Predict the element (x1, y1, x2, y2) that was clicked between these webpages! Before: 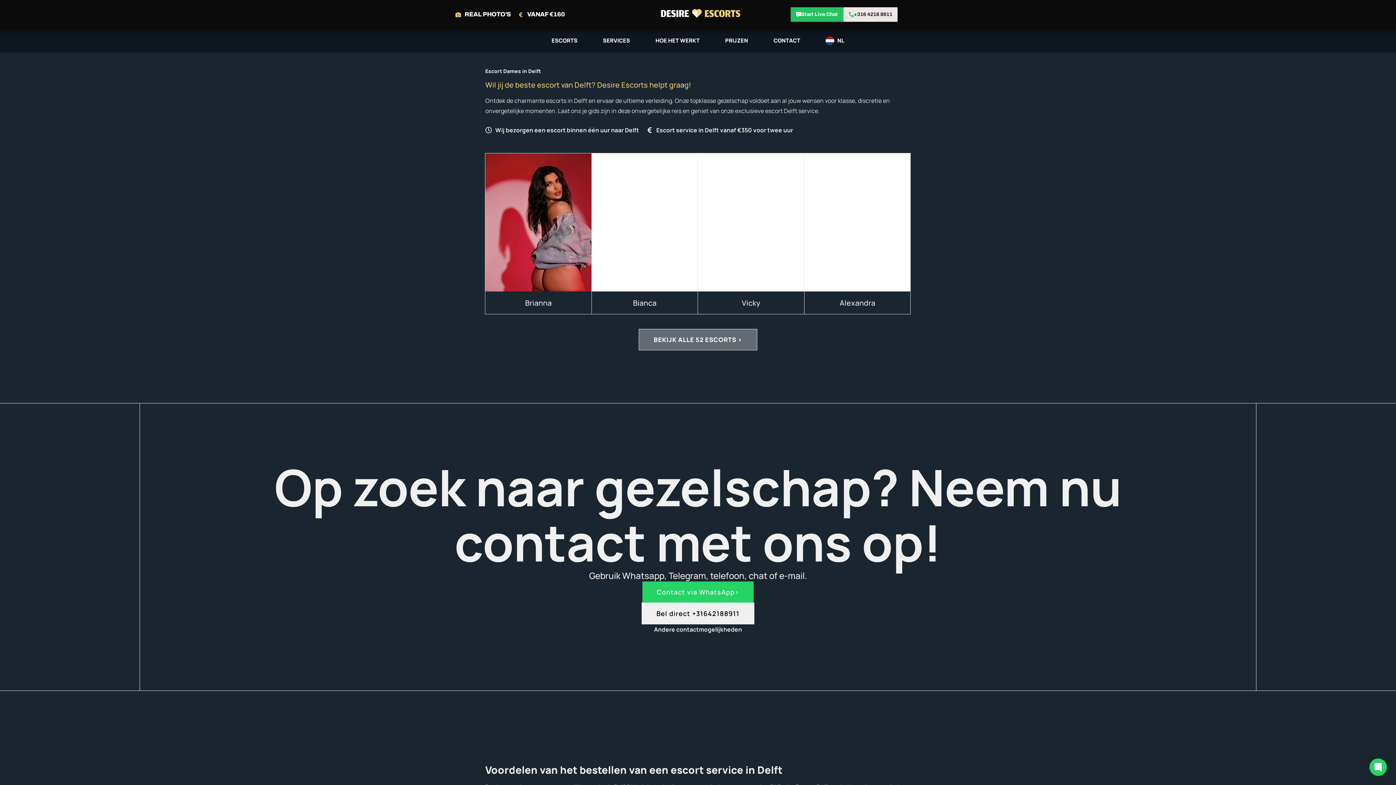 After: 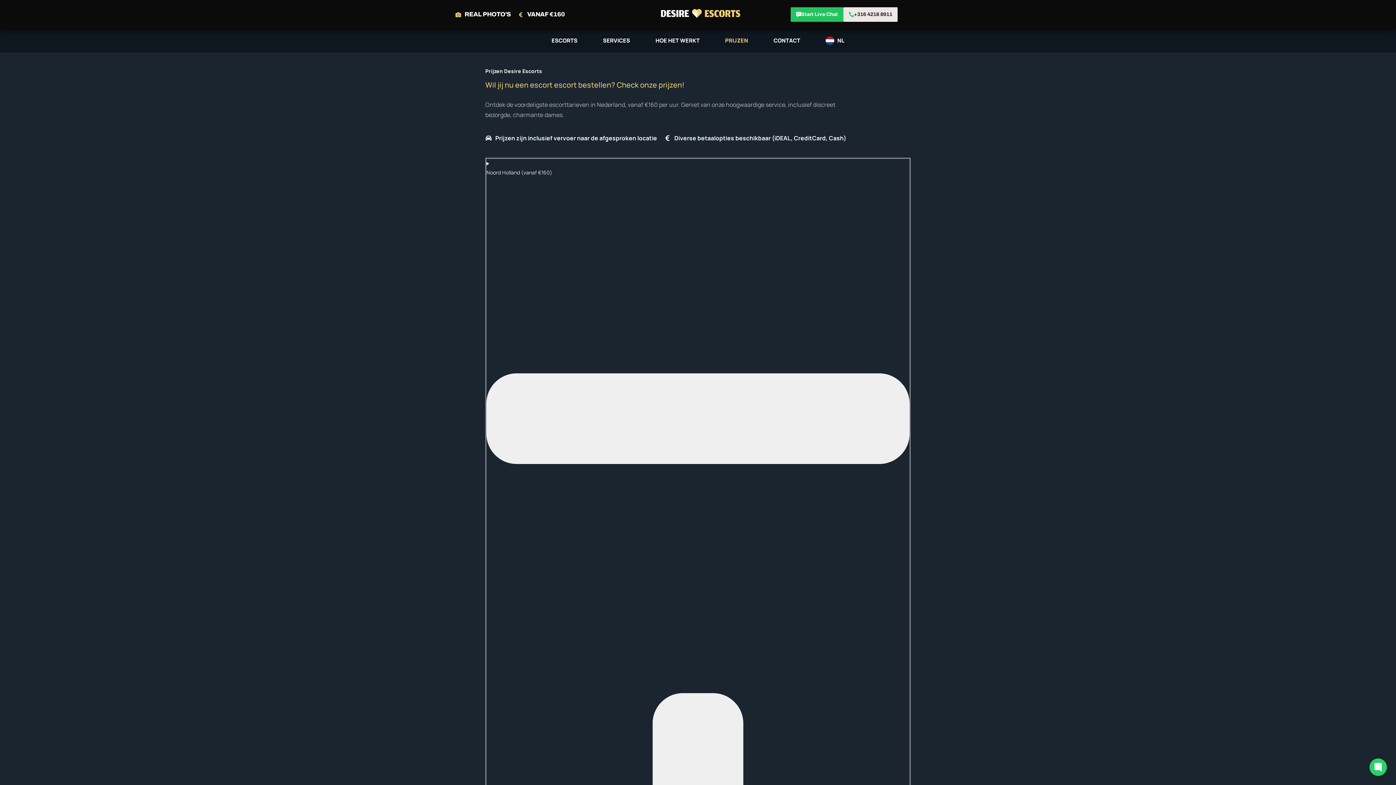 Action: label: VANAF €160 bbox: (515, 13, 558, 21)